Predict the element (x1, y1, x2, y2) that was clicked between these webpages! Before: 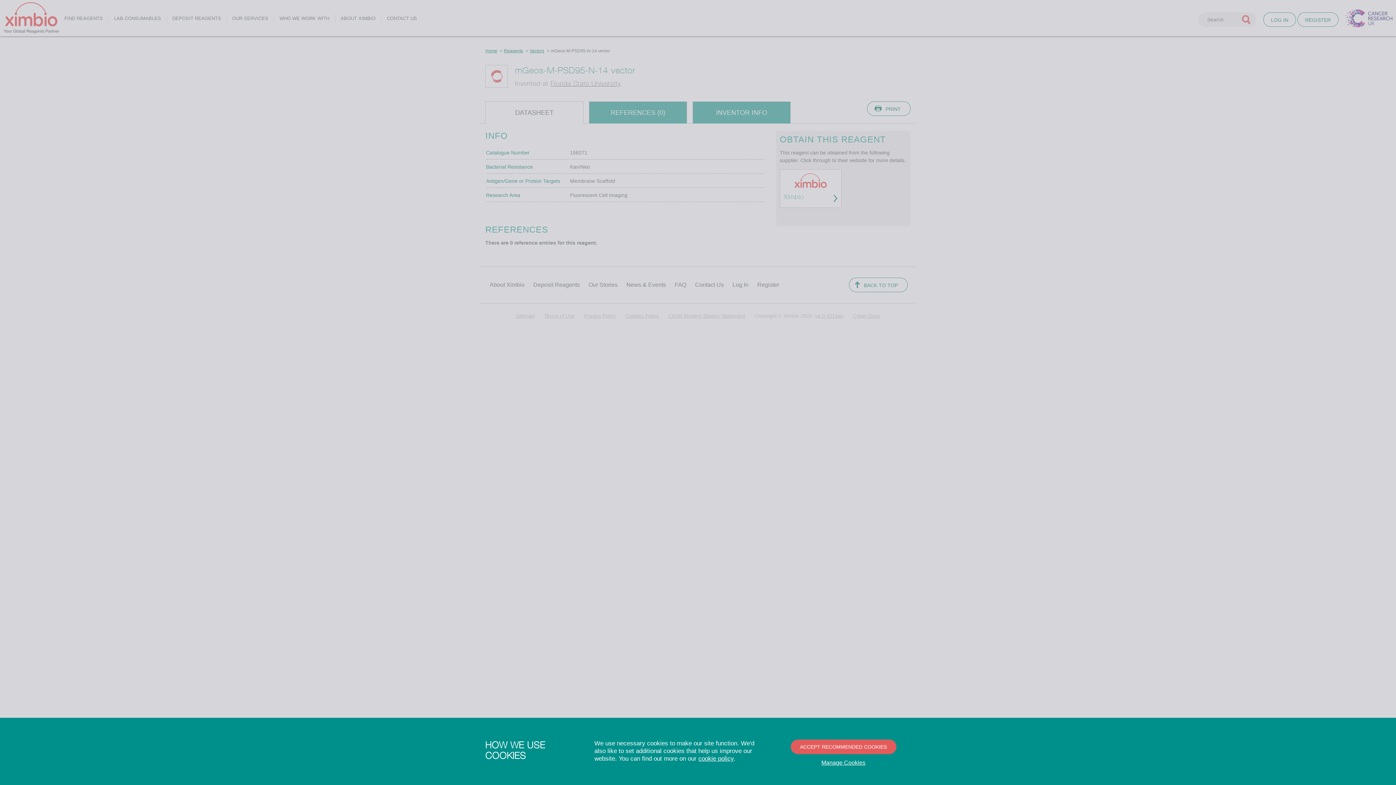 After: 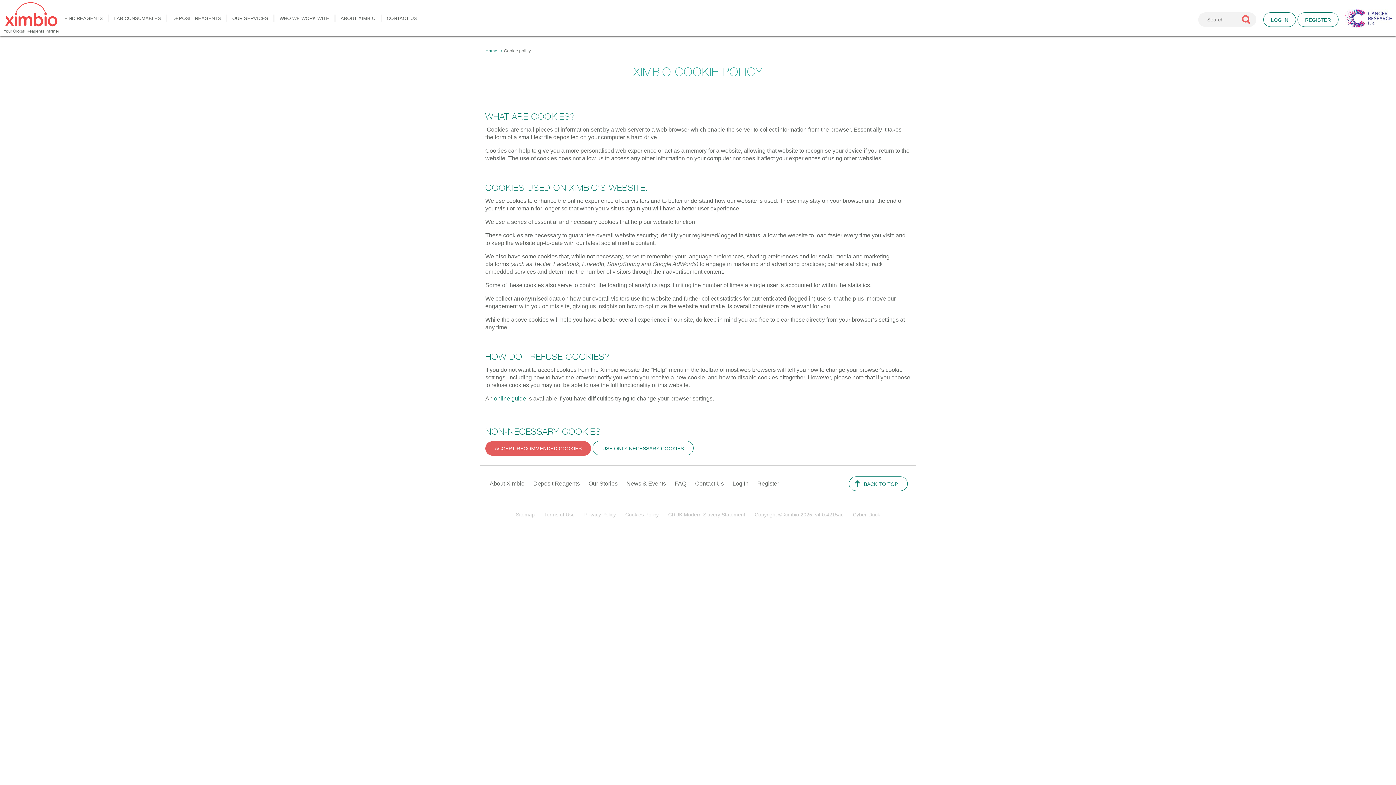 Action: label: cookie policy bbox: (698, 755, 733, 762)